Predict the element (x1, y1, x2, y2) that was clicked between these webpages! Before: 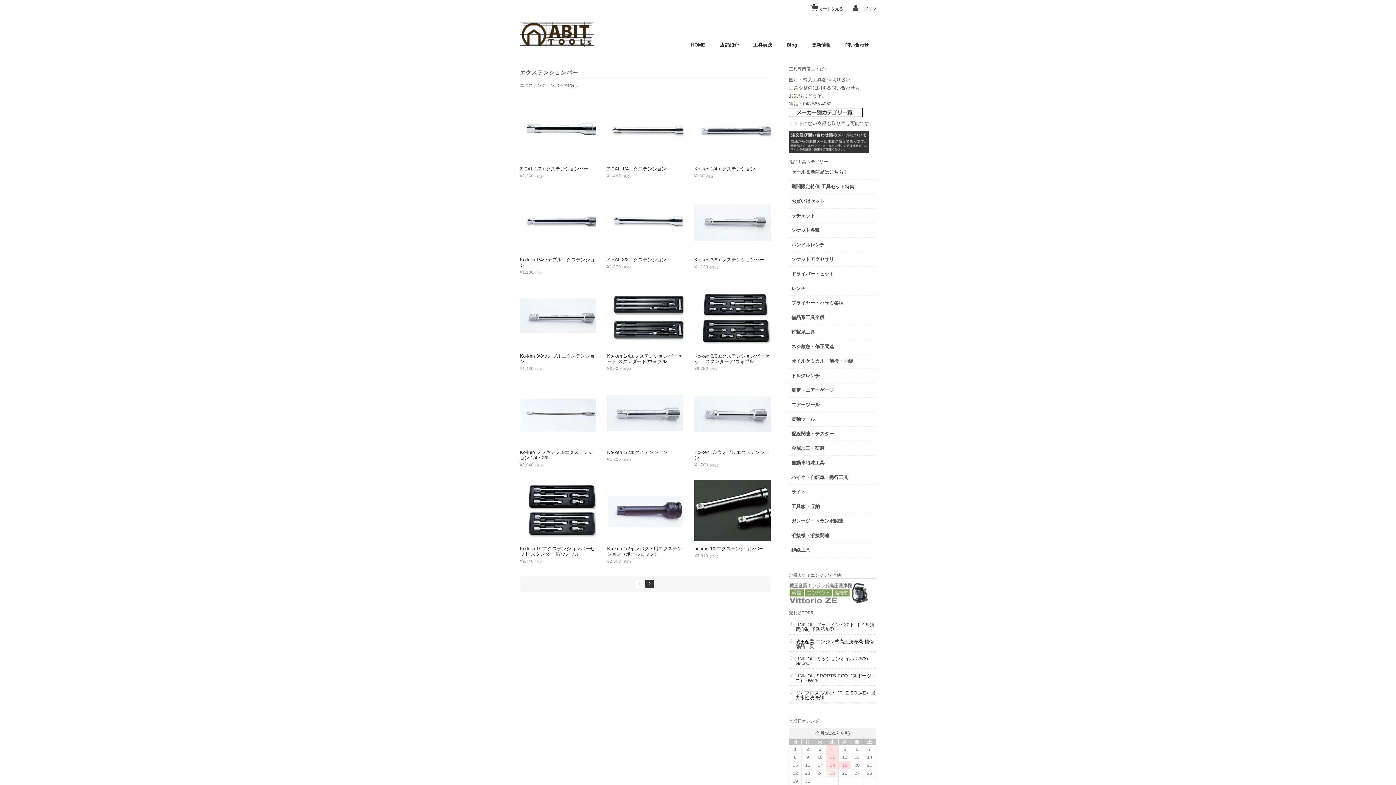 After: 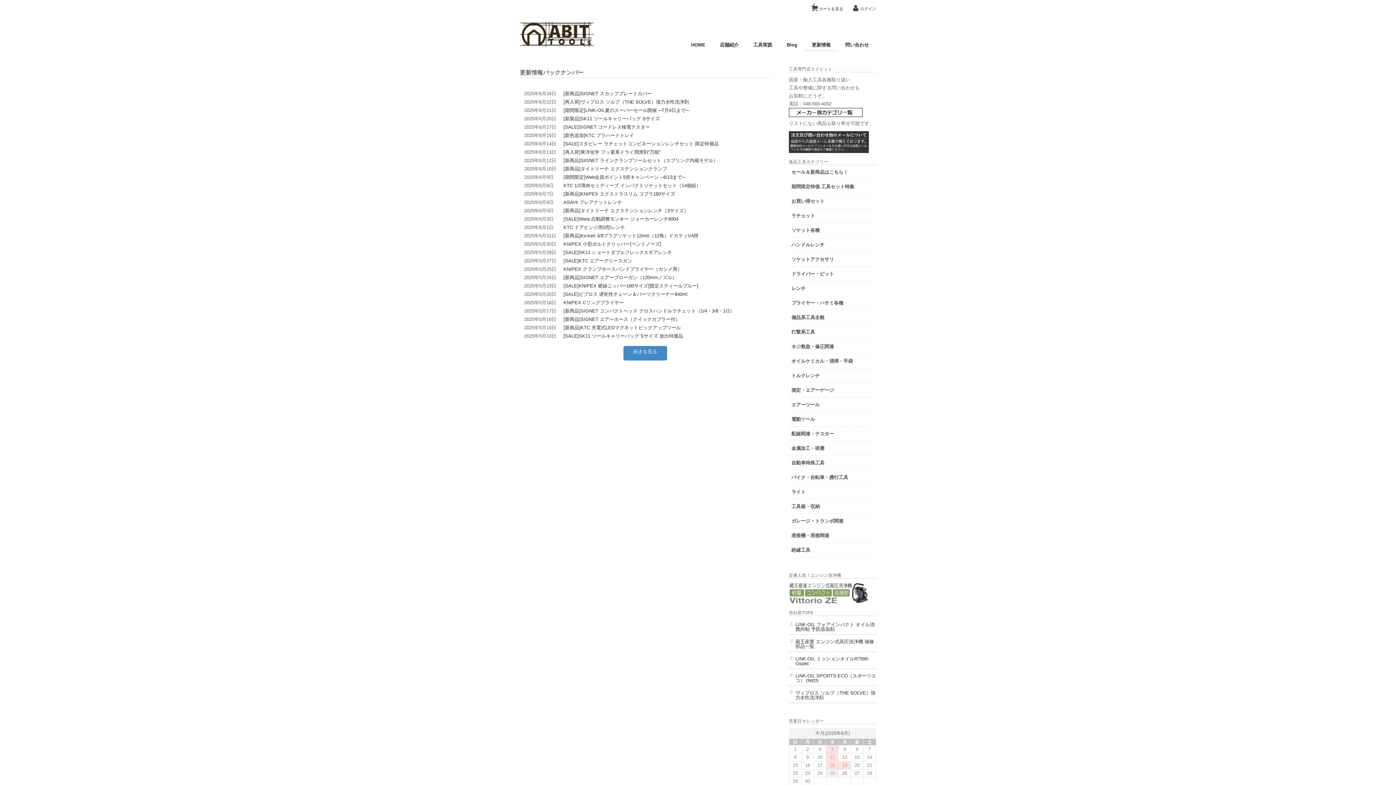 Action: label: 更新情報 bbox: (804, 41, 838, 51)